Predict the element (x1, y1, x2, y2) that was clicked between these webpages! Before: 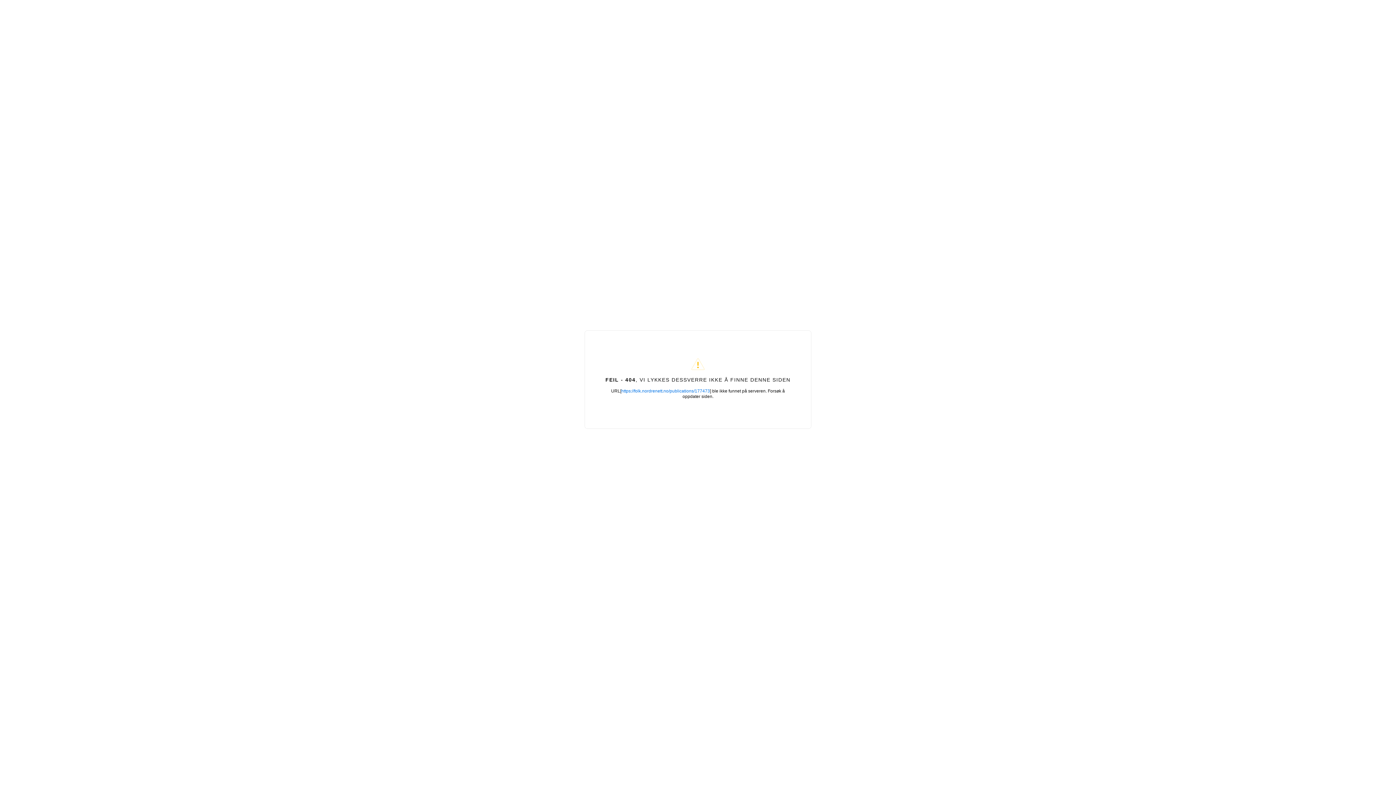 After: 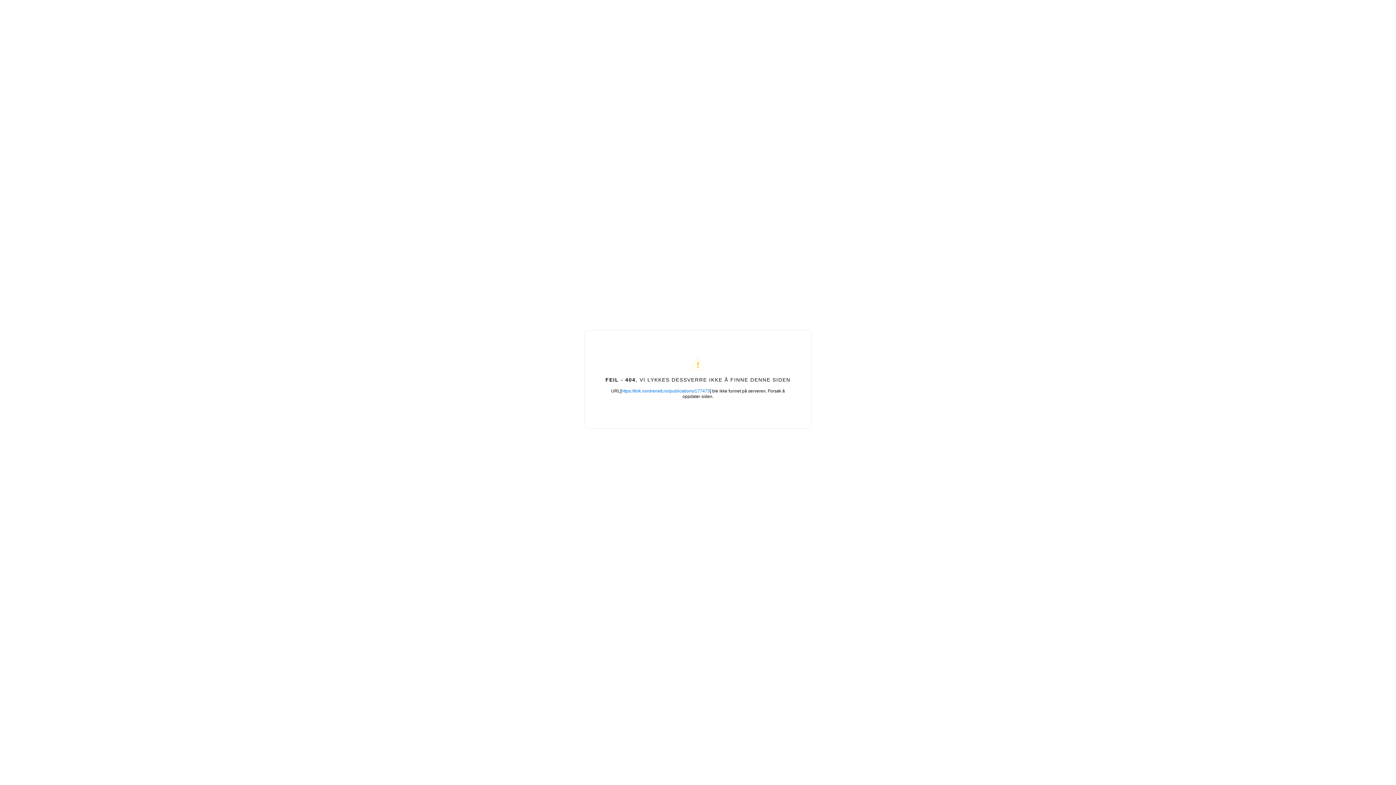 Action: bbox: (621, 388, 710, 393) label: https://folk.nordrenett.no/publications/177473